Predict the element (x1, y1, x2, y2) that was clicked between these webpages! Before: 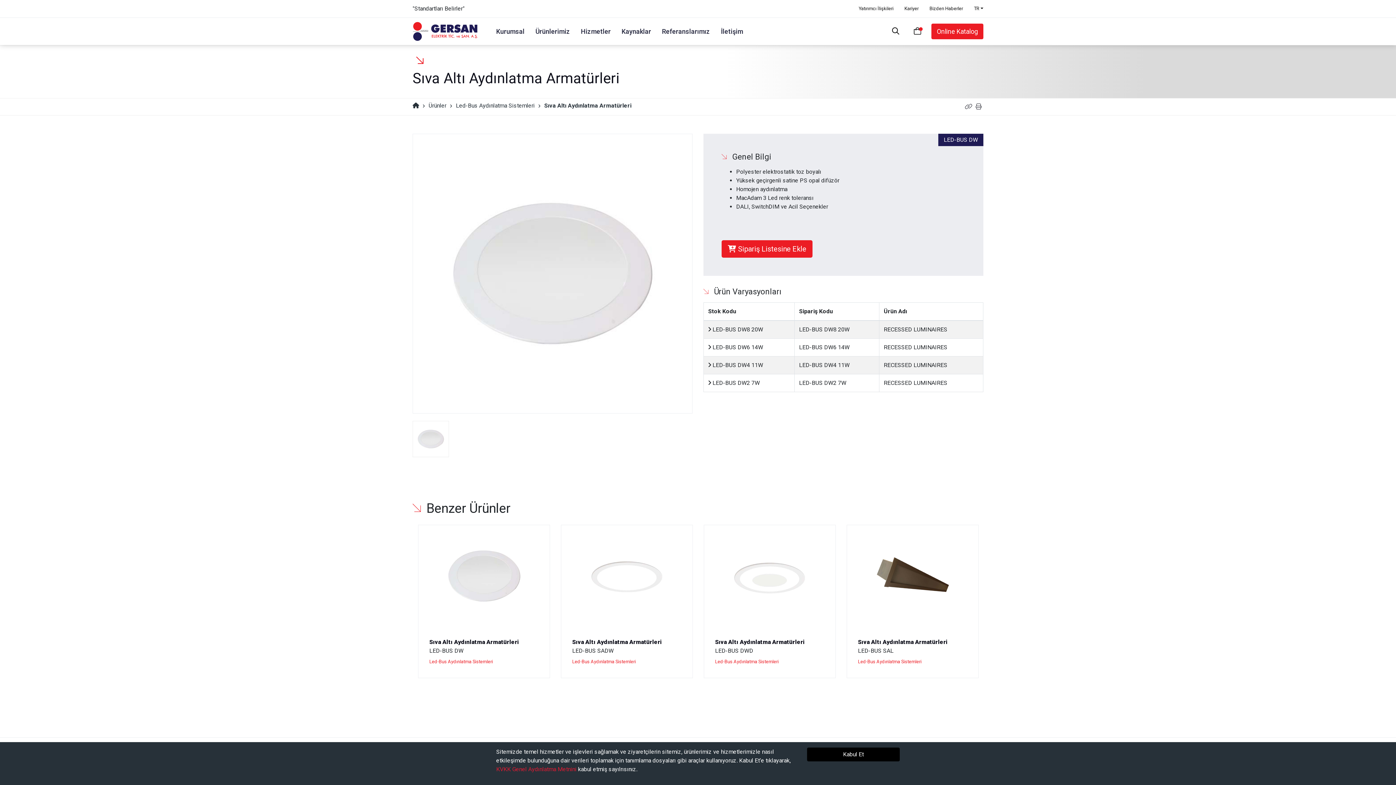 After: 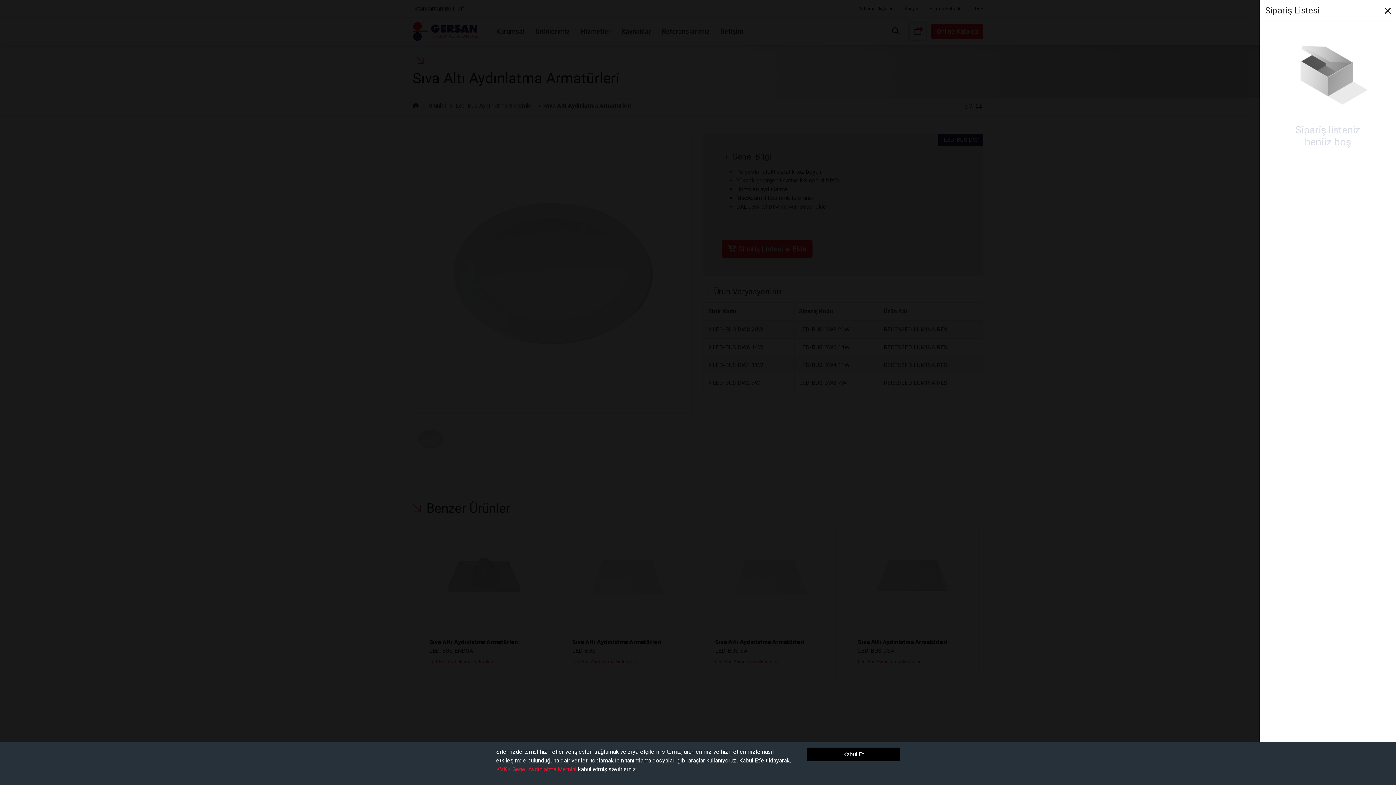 Action: bbox: (909, 23, 926, 39)